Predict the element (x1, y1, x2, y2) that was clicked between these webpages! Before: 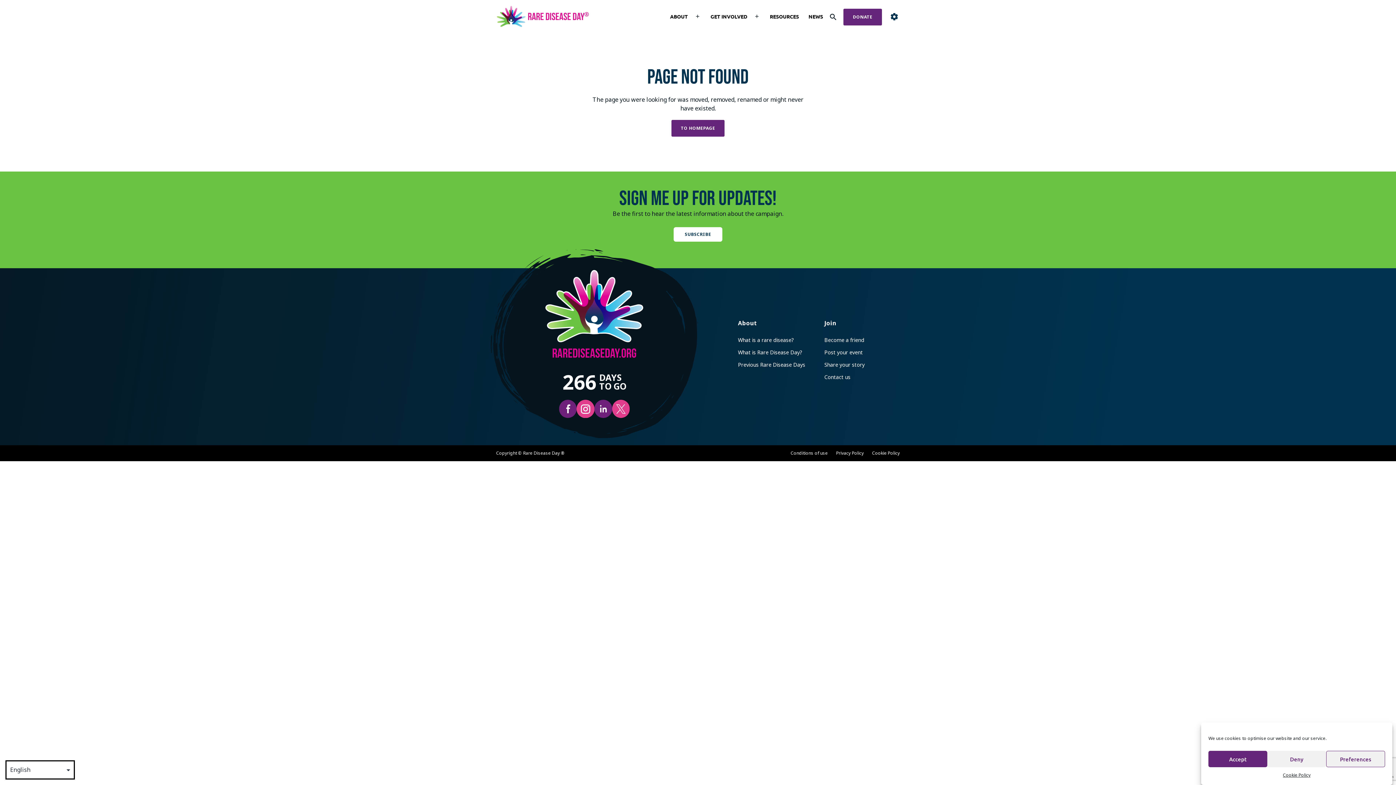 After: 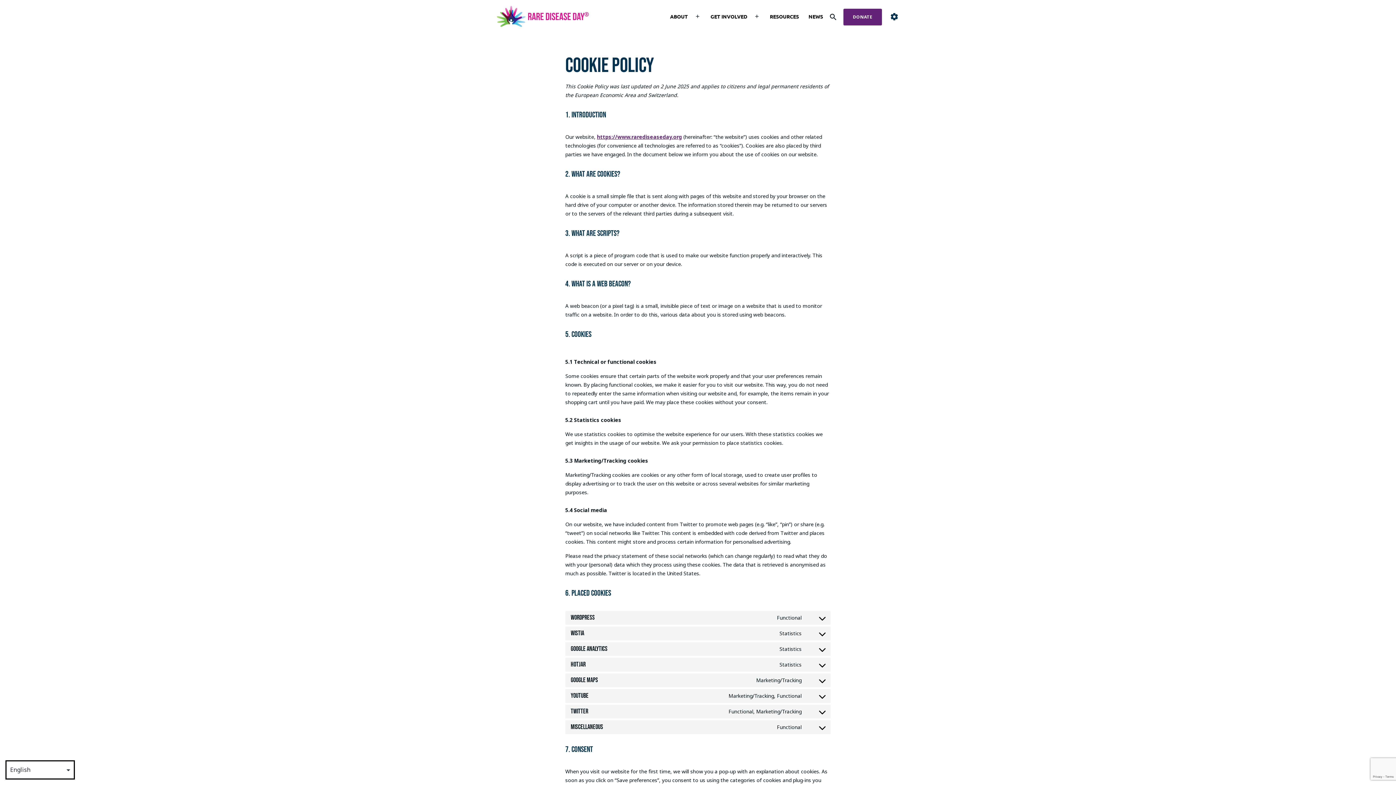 Action: label: Cookie Policy bbox: (1283, 771, 1310, 780)